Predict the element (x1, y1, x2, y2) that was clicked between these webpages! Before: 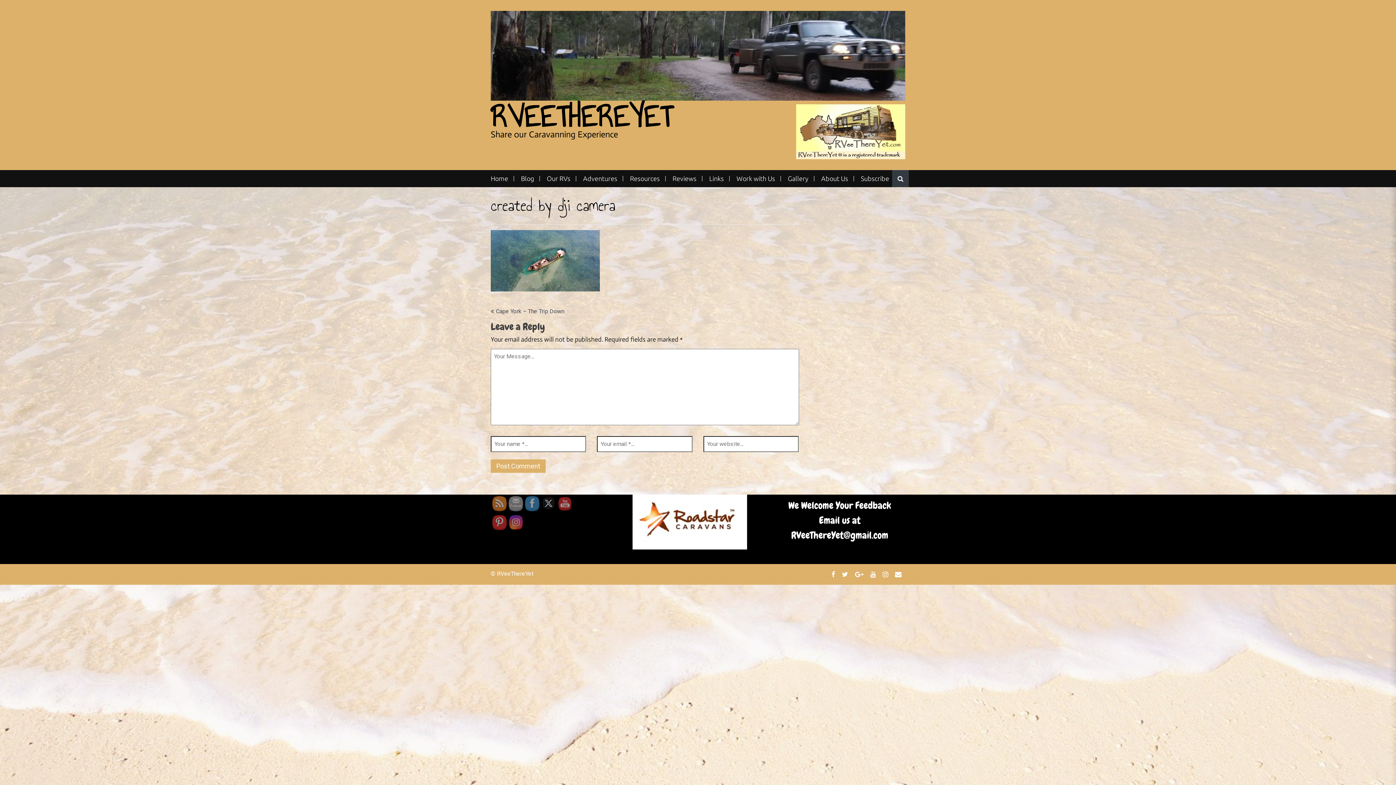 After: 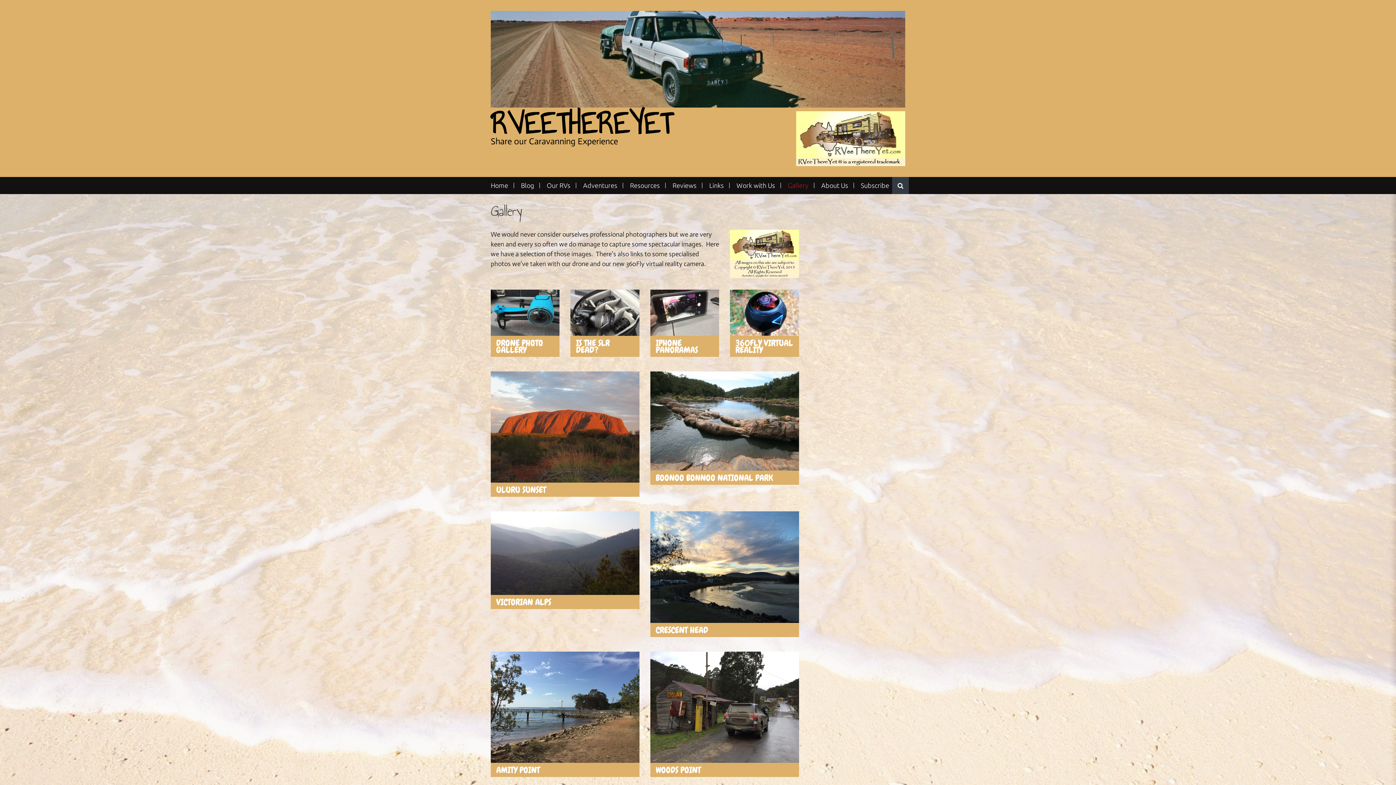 Action: label: Gallery bbox: (782, 175, 814, 181)